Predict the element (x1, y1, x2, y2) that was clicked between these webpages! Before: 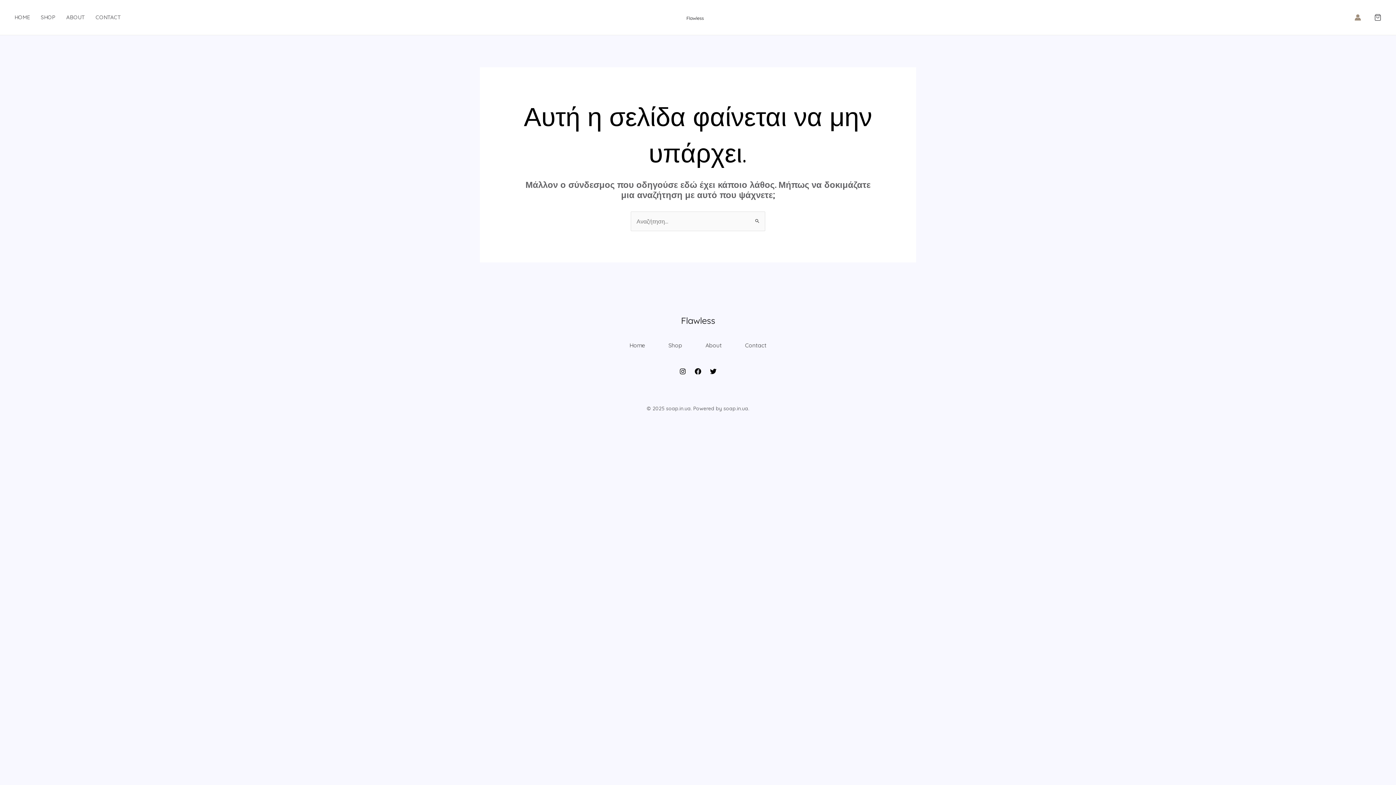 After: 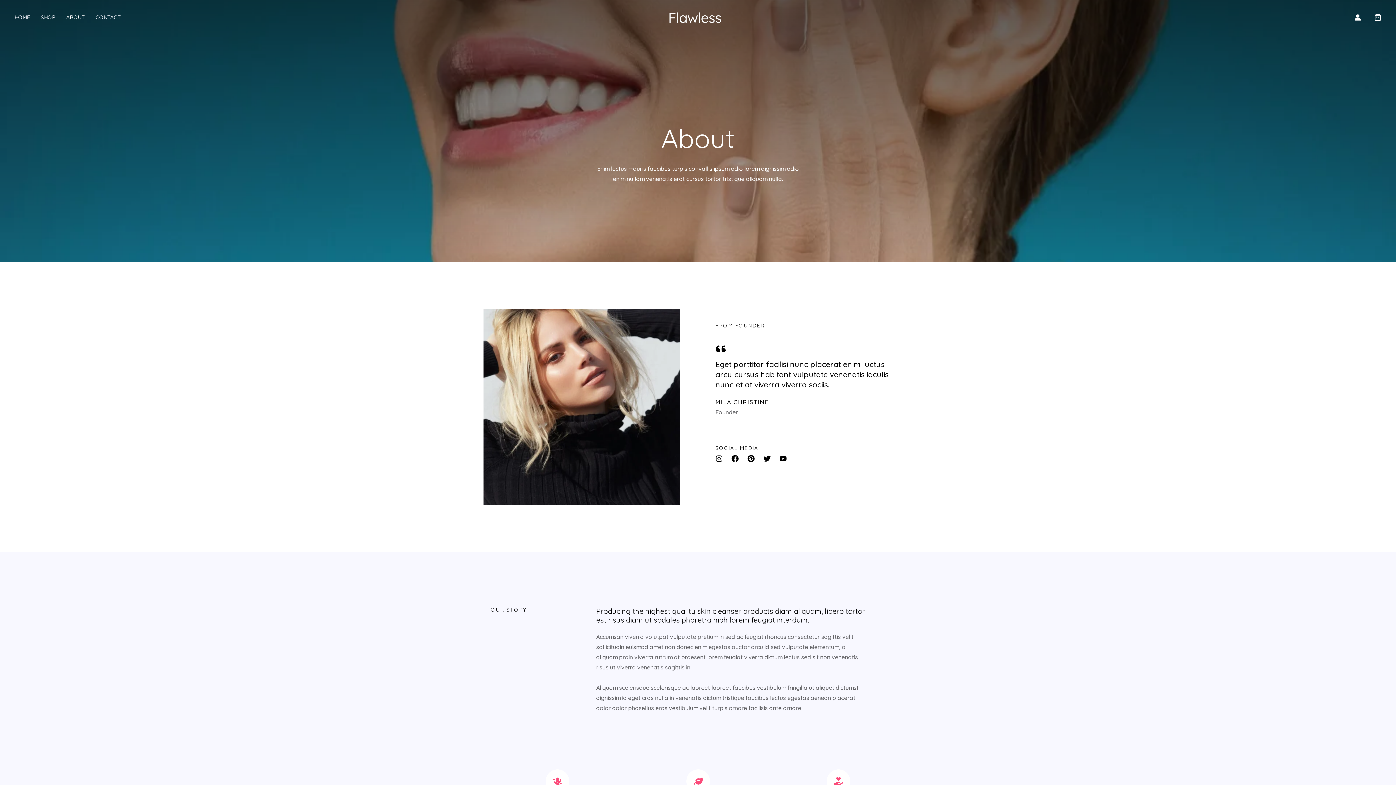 Action: bbox: (66, 0, 95, 34) label: ABOUT